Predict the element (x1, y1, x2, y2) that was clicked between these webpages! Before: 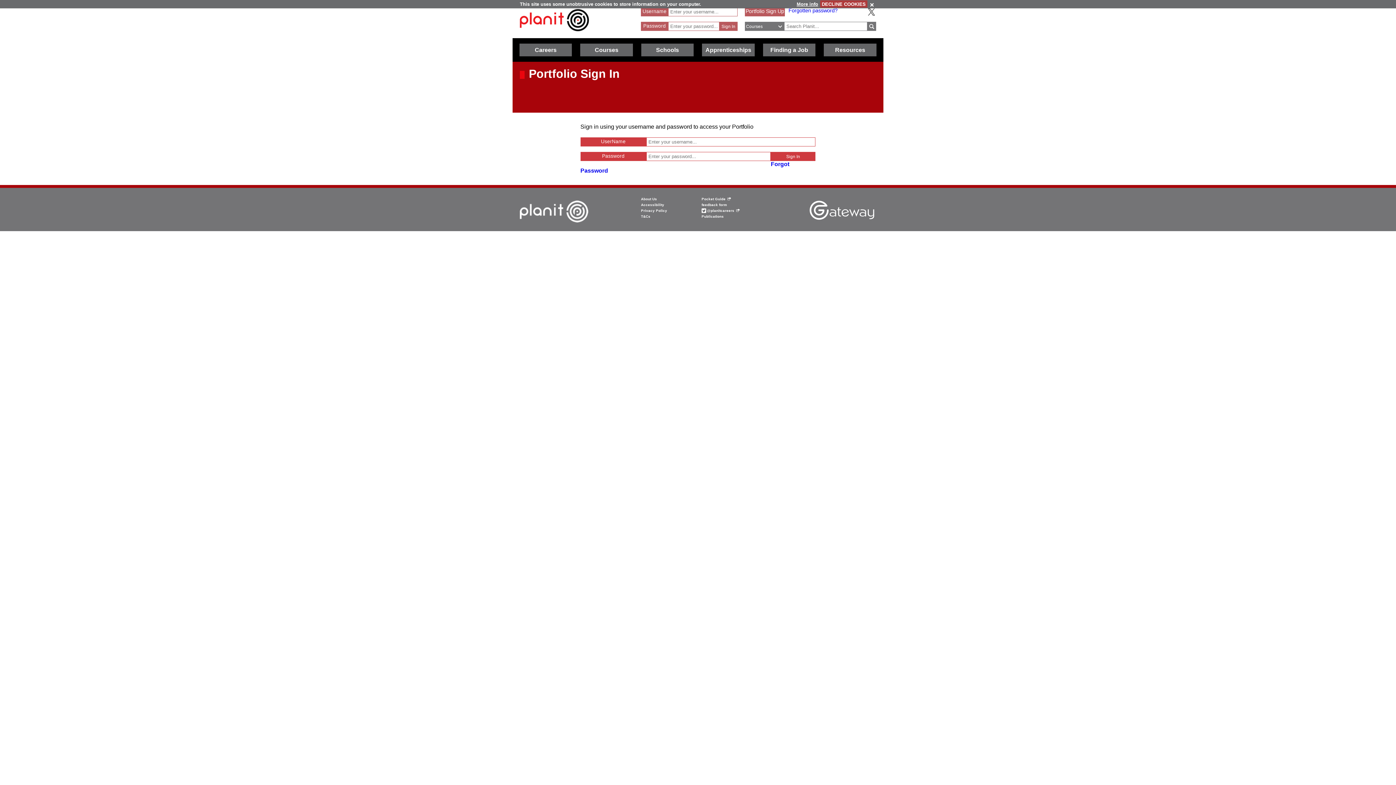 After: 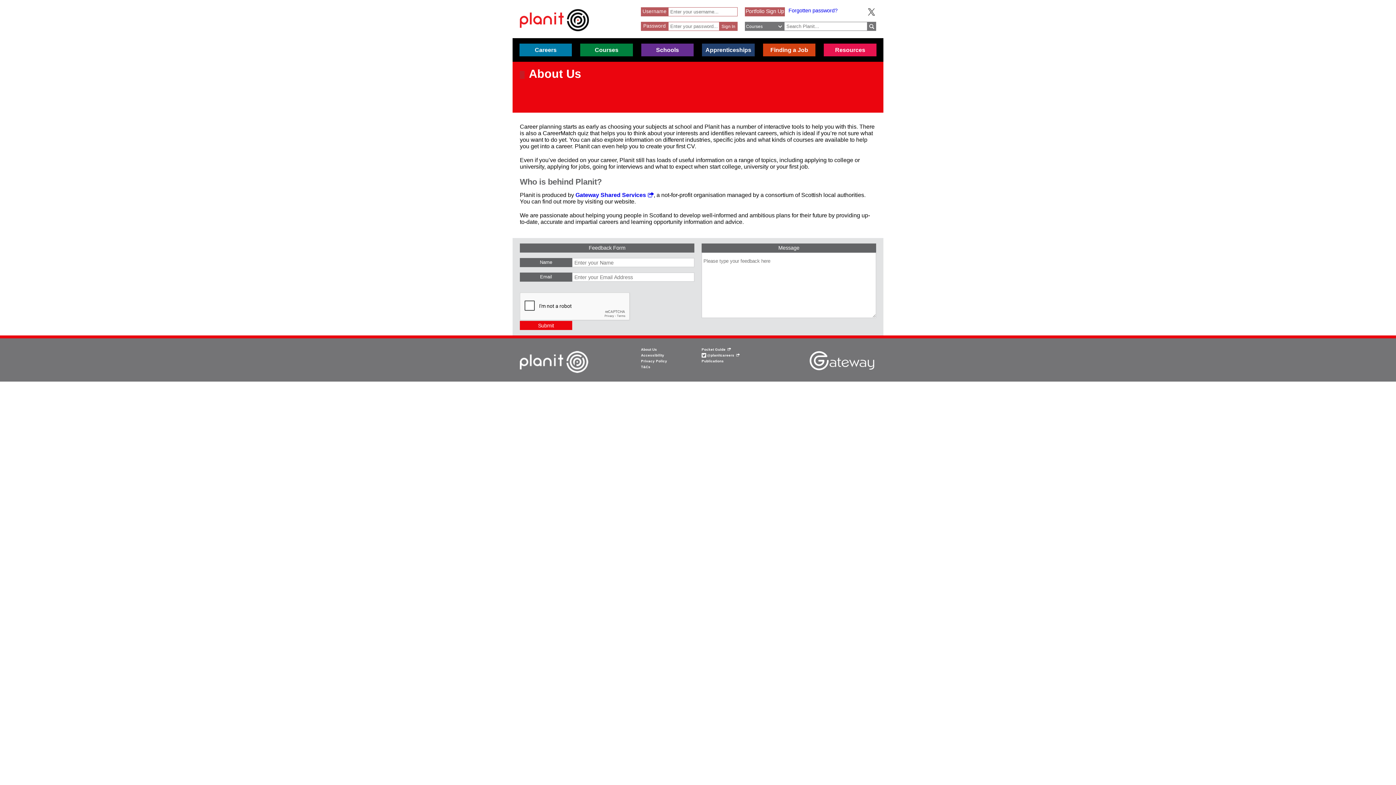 Action: label: About Us bbox: (641, 197, 657, 201)